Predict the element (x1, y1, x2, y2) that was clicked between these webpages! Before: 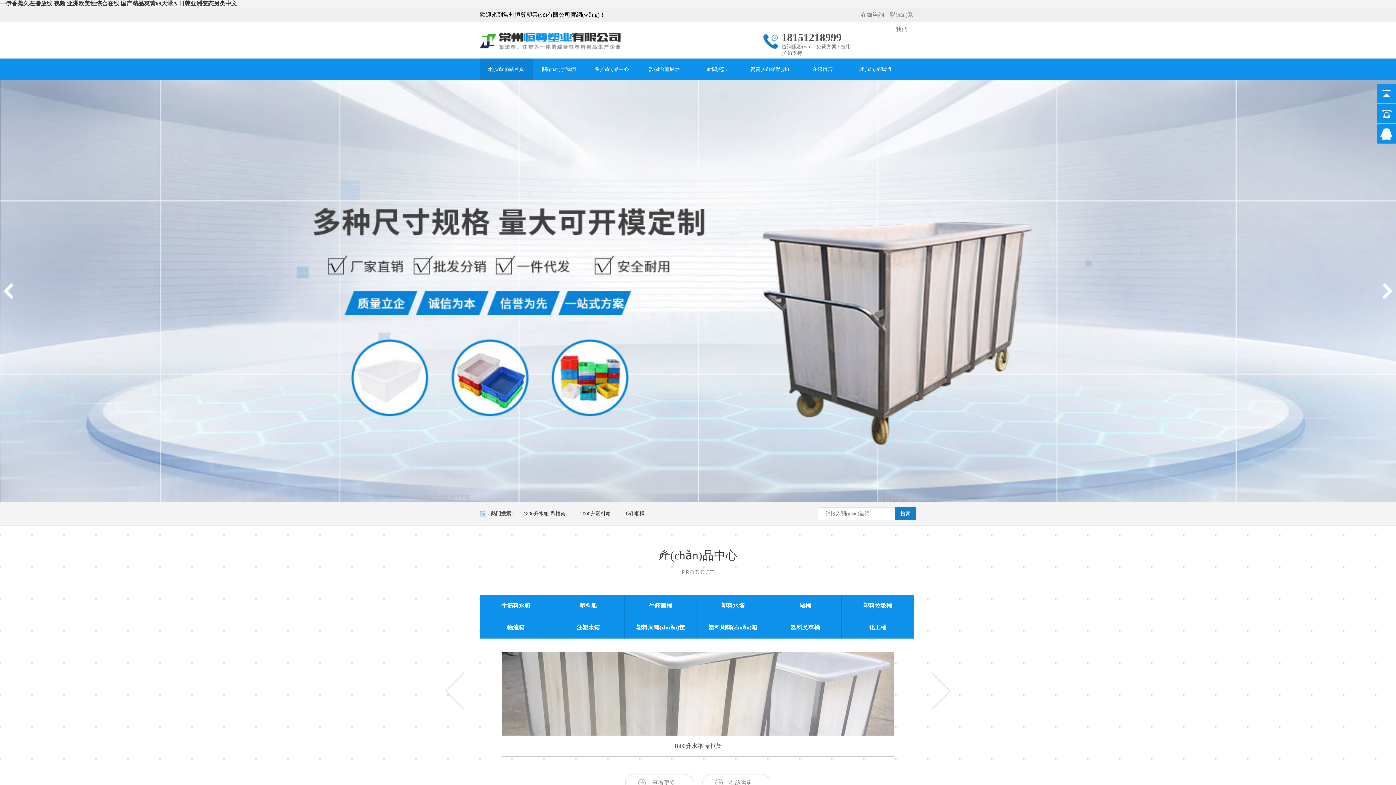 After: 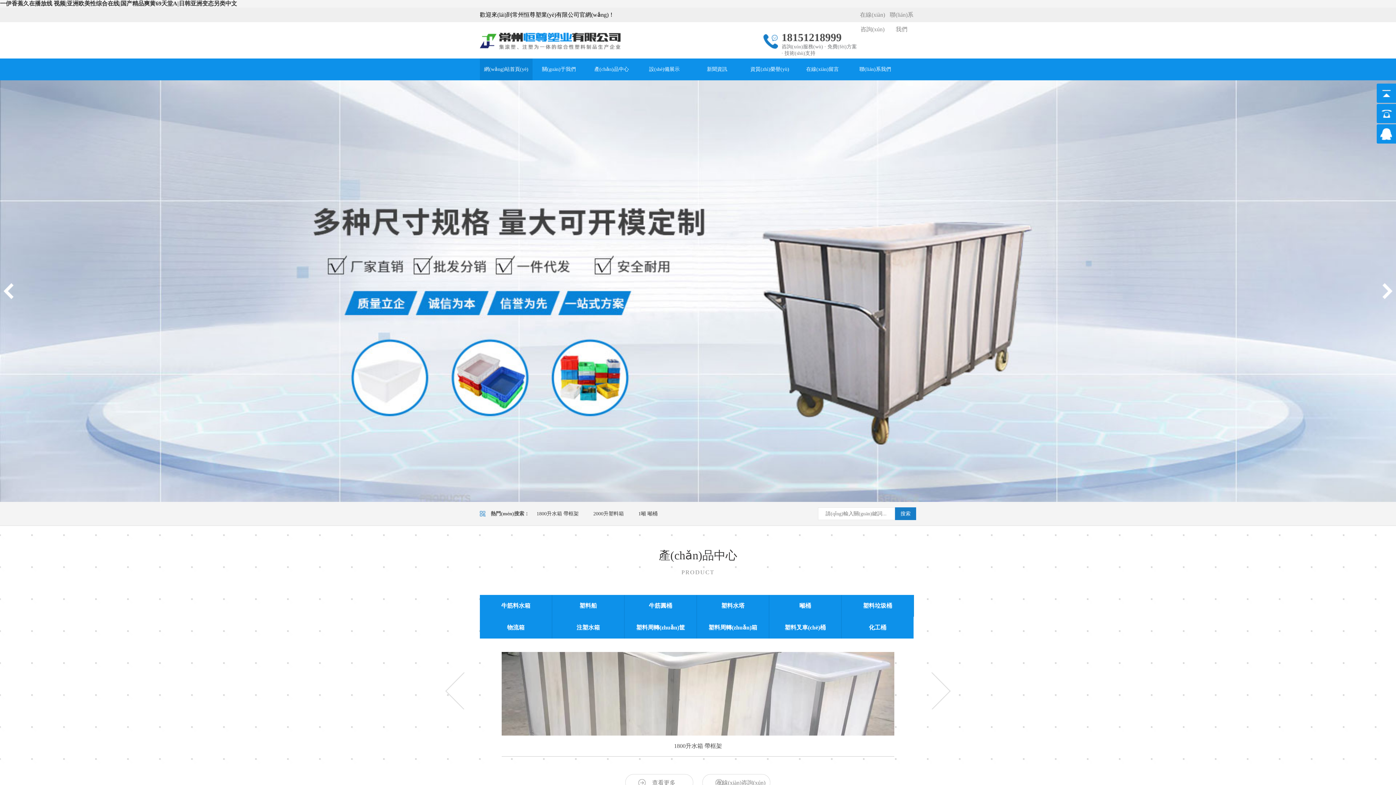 Action: bbox: (480, 58, 532, 80) label: 網(wǎng)站首頁